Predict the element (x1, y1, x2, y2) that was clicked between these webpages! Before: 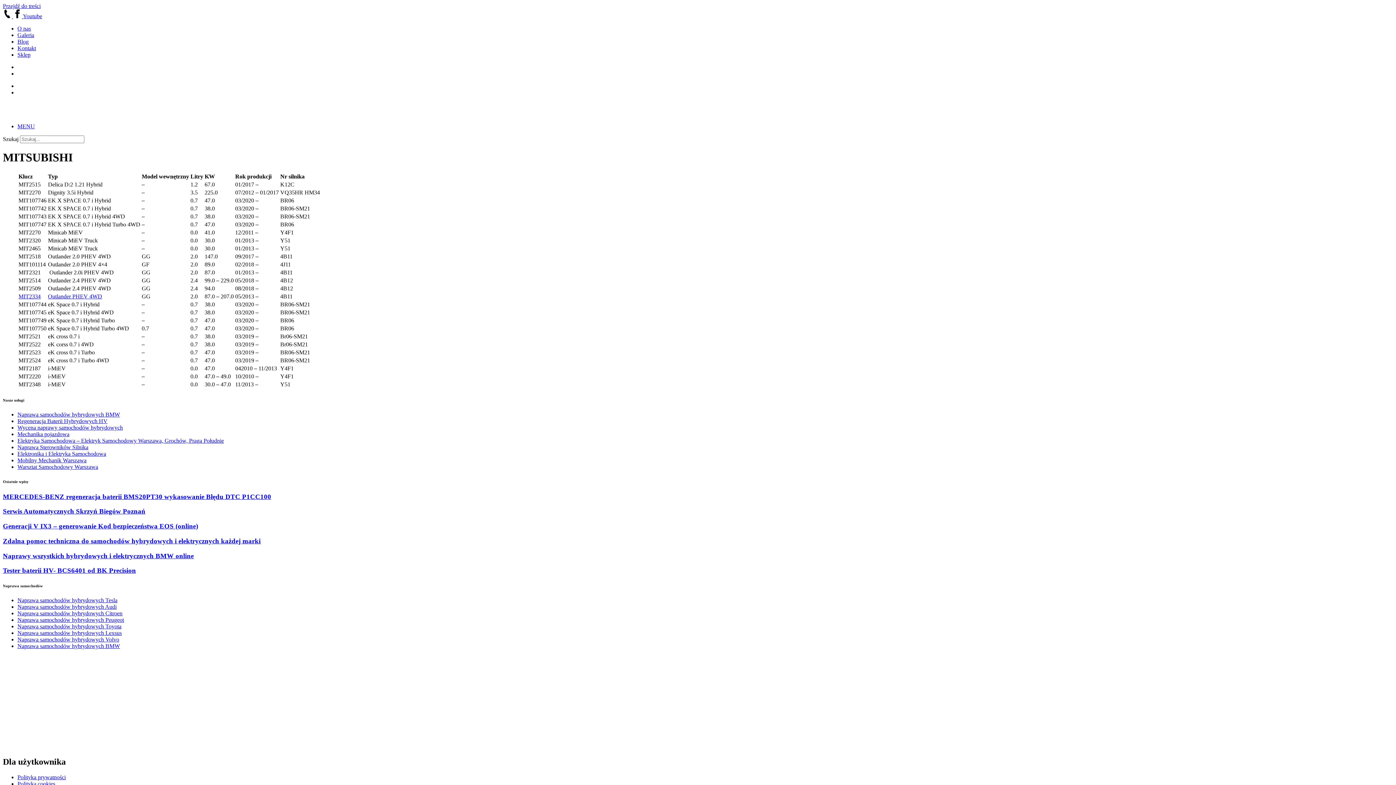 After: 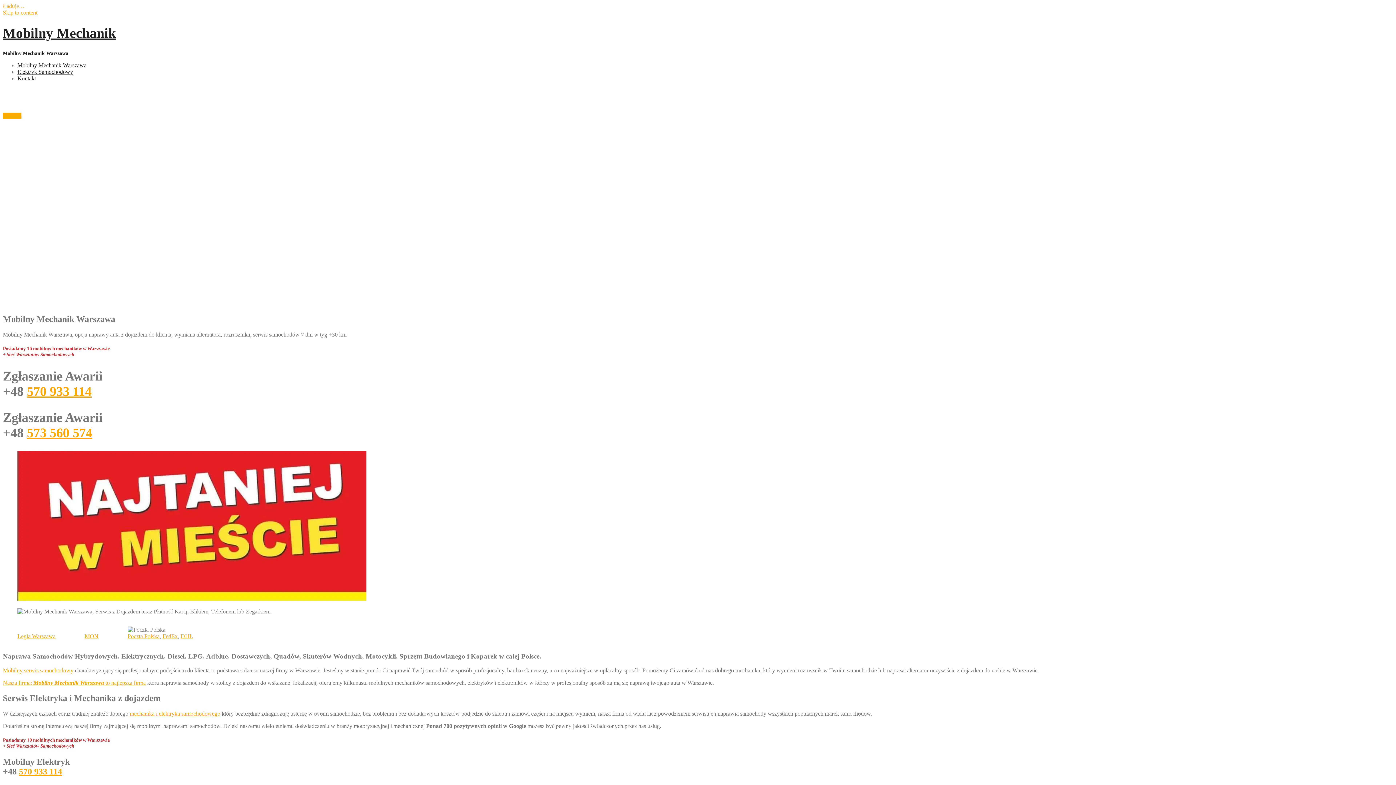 Action: bbox: (17, 444, 88, 450) label: Naprawa Sterowników Silnika